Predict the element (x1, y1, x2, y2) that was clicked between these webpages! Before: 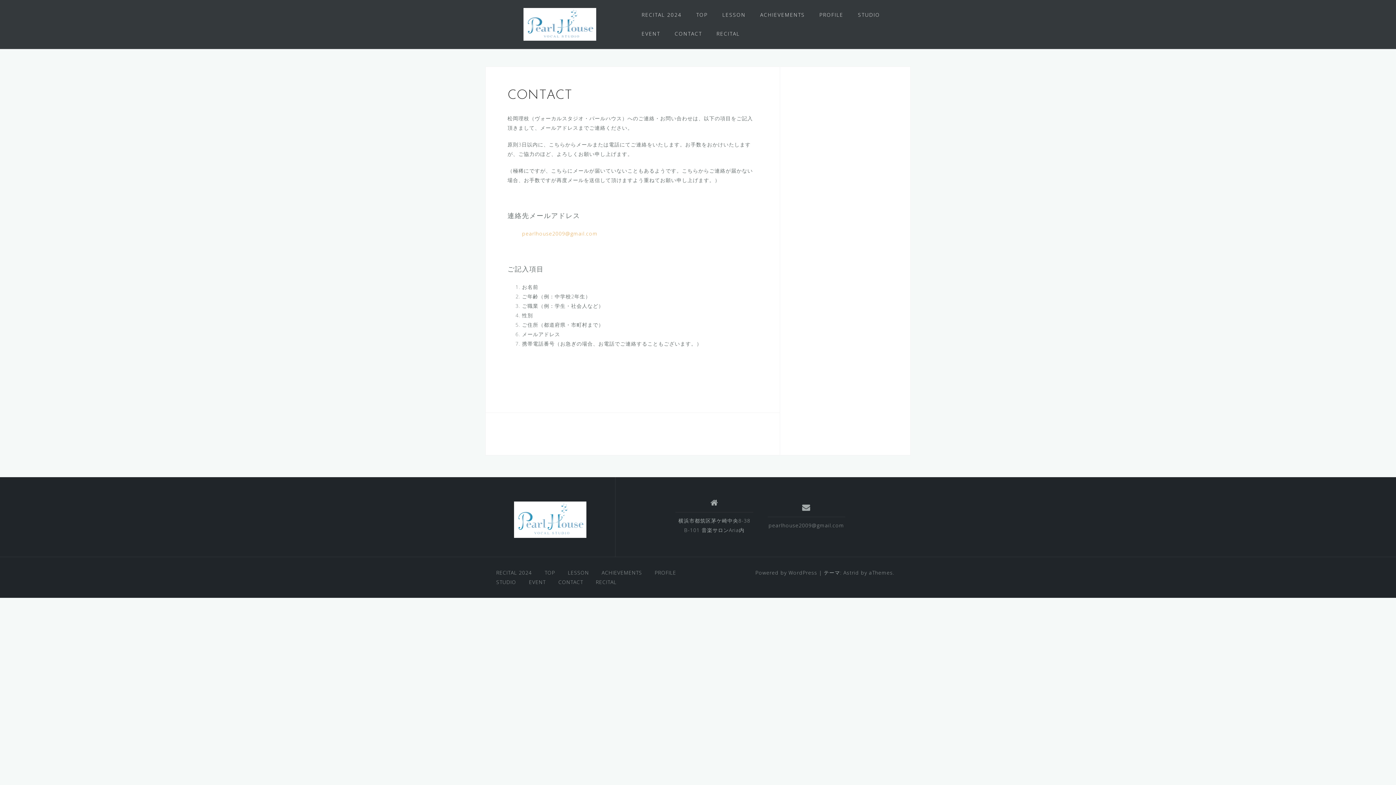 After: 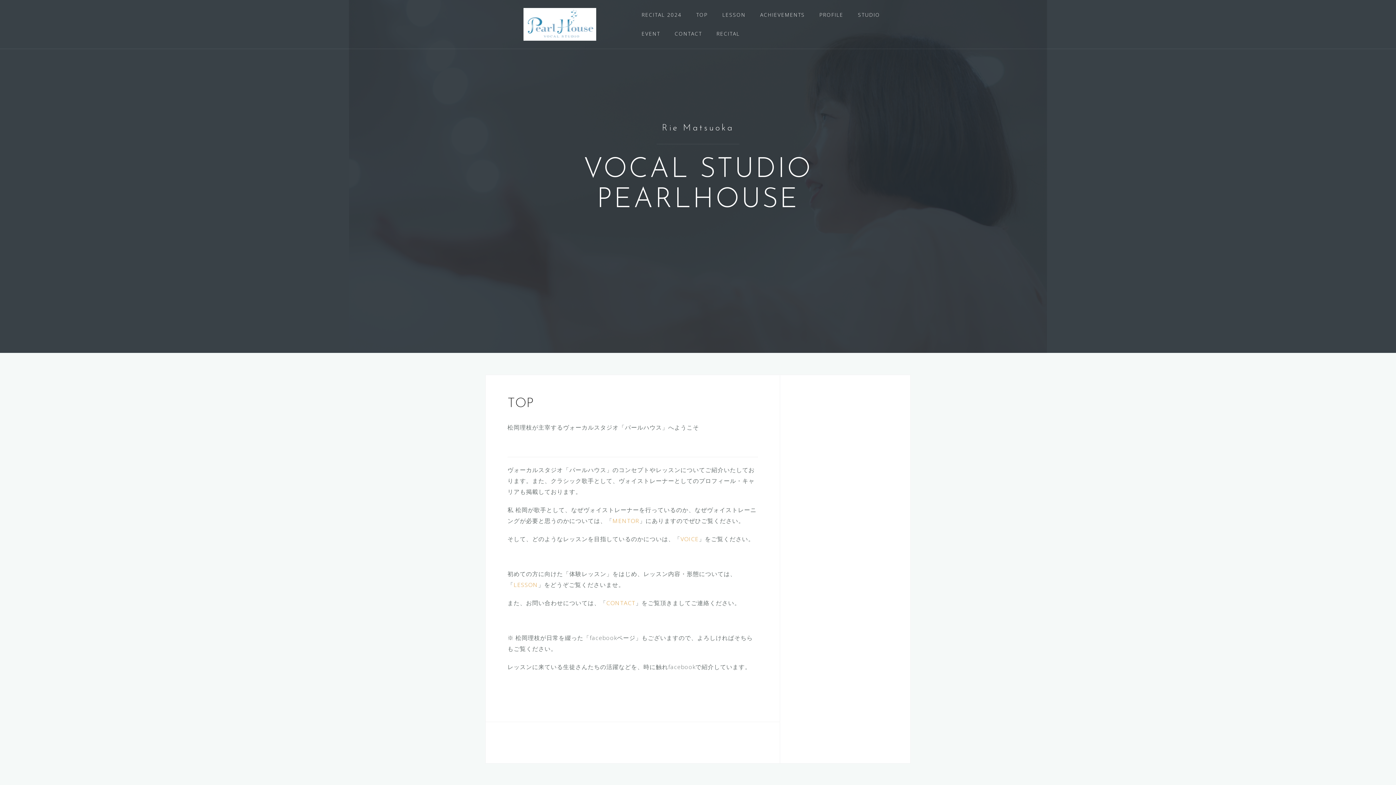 Action: bbox: (496, 8, 623, 40)